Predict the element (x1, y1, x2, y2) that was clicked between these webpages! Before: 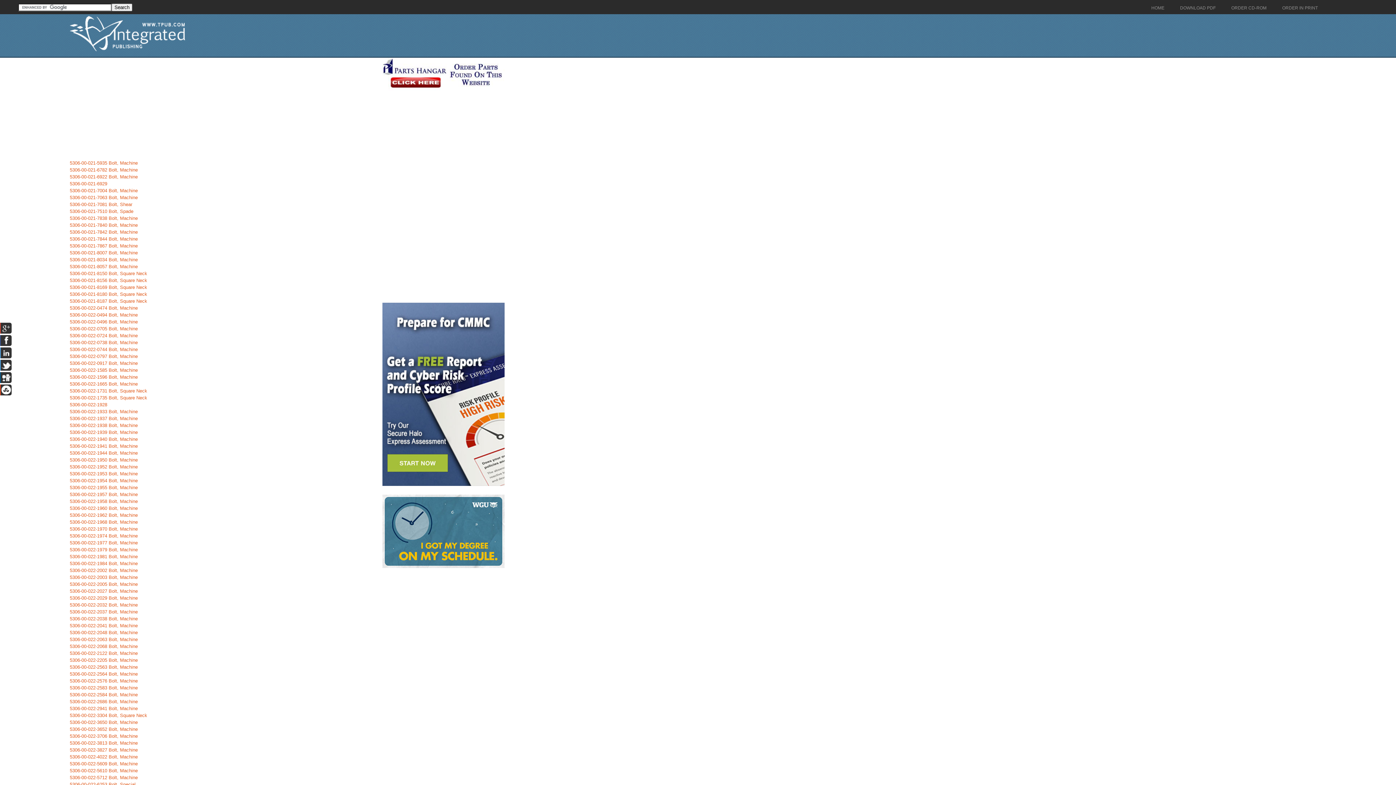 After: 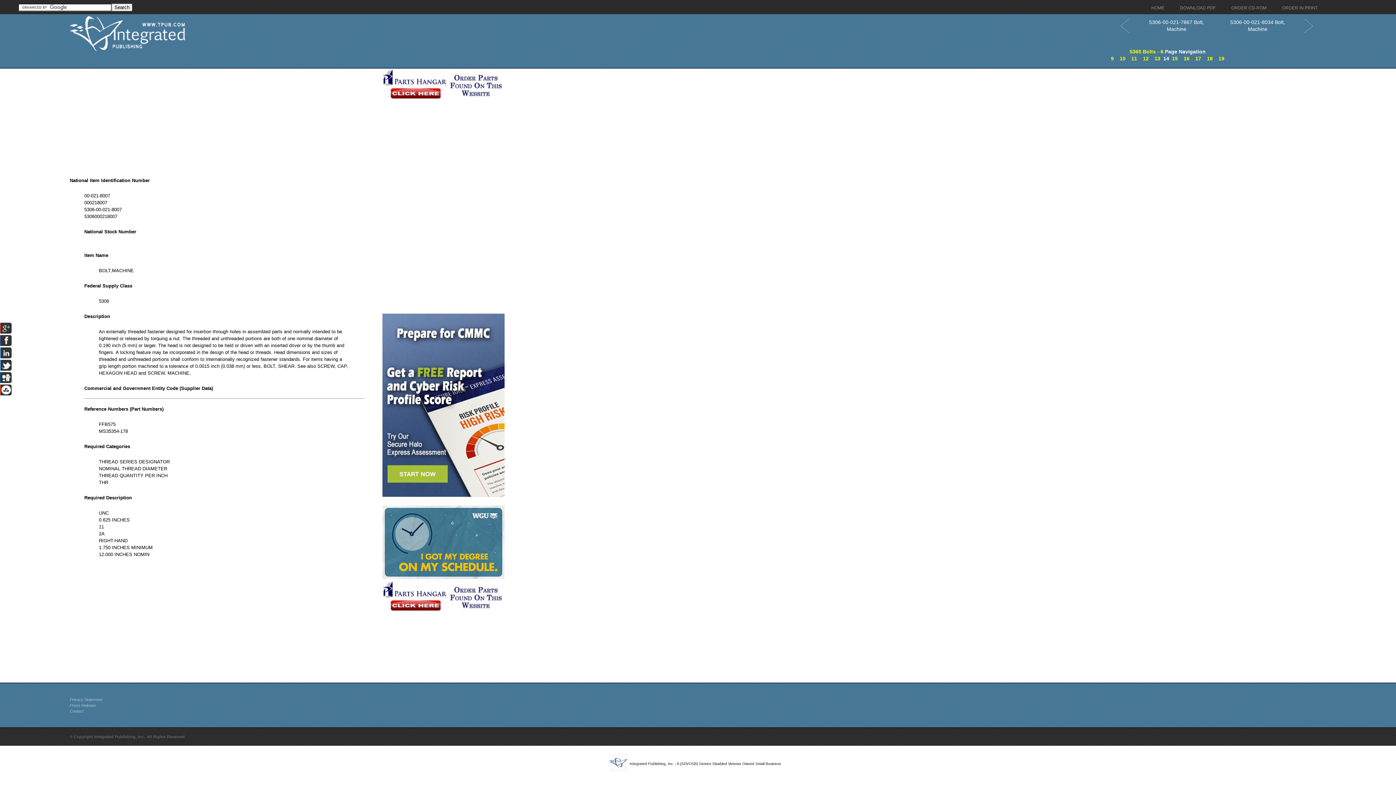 Action: bbox: (69, 250, 137, 255) label: 5306-00-021-8007 Bolt, Machine